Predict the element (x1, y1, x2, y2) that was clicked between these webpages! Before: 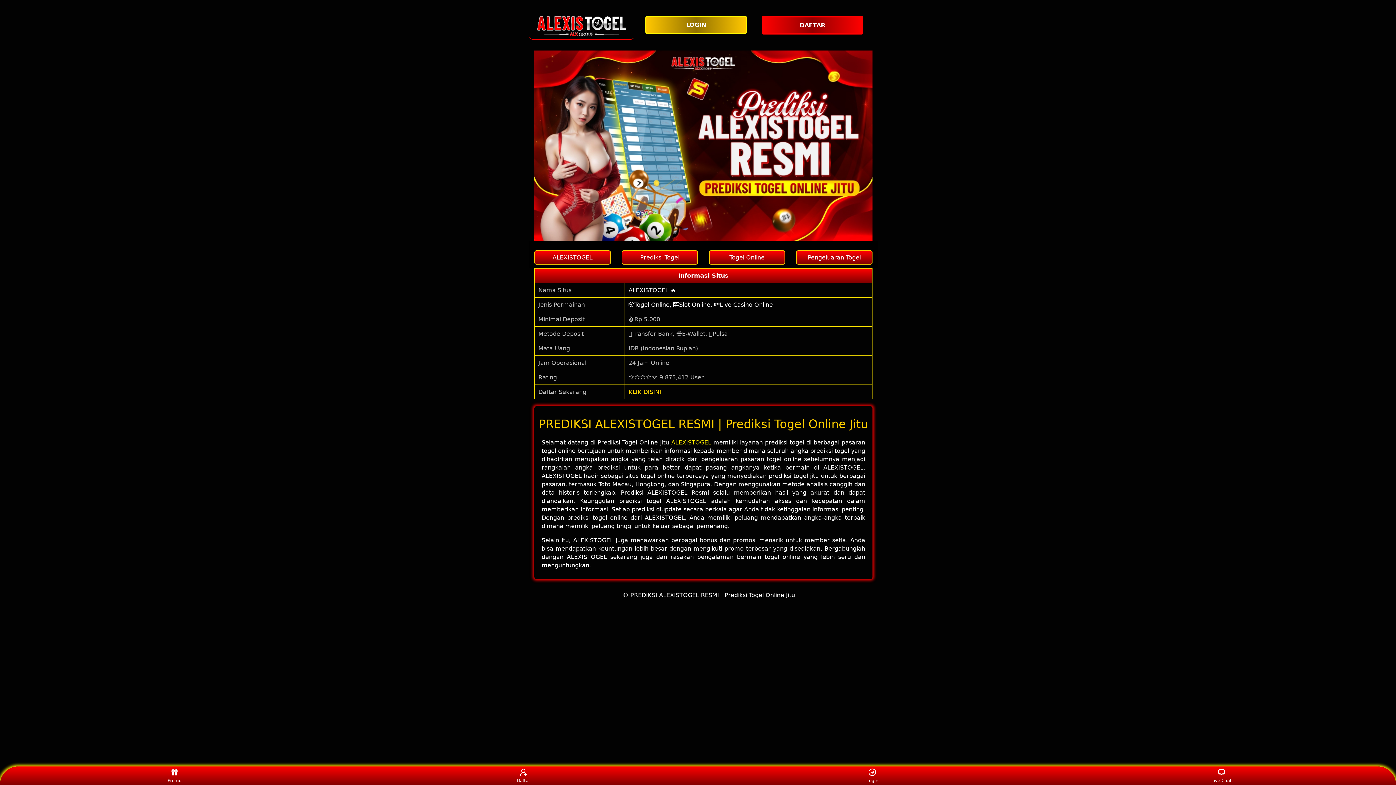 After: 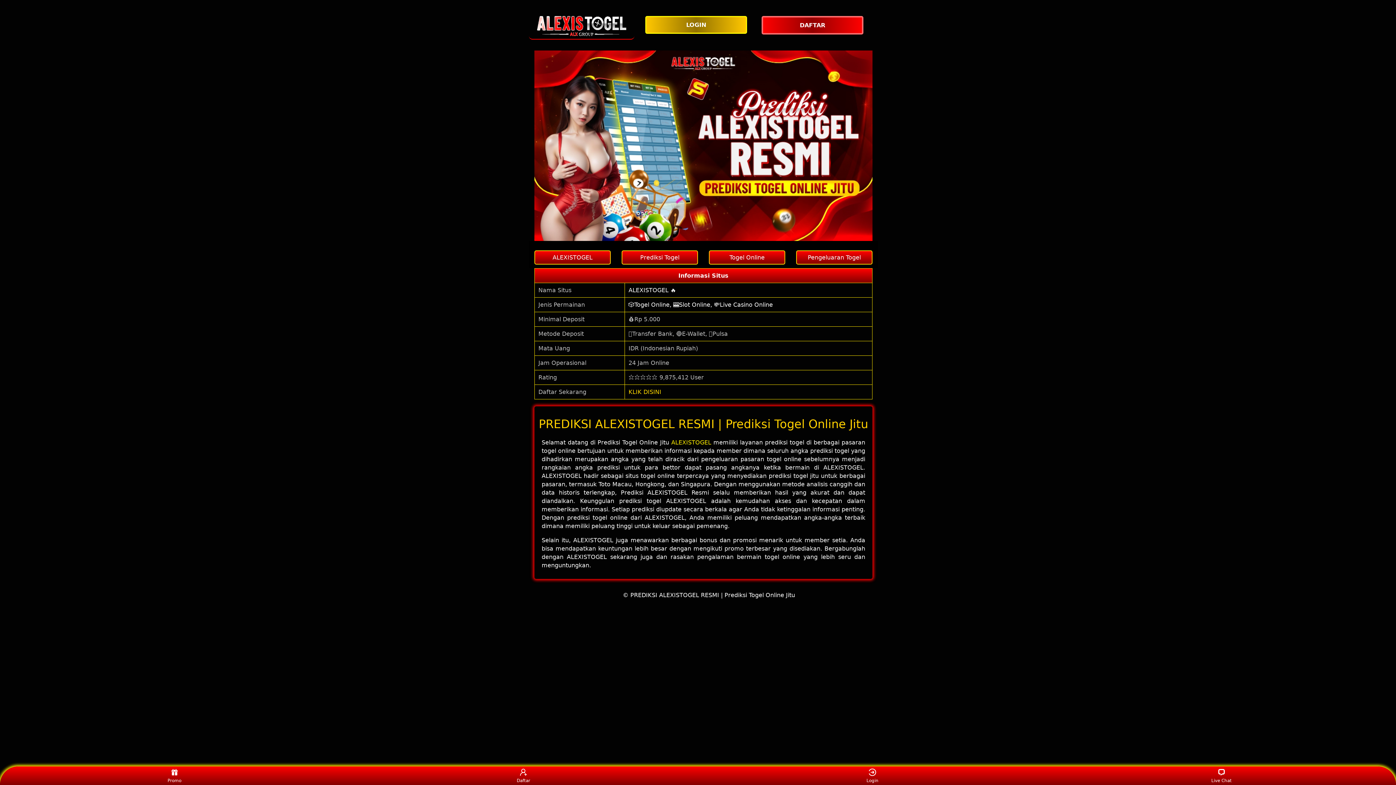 Action: bbox: (1208, 768, 1235, 783) label: Live Chat